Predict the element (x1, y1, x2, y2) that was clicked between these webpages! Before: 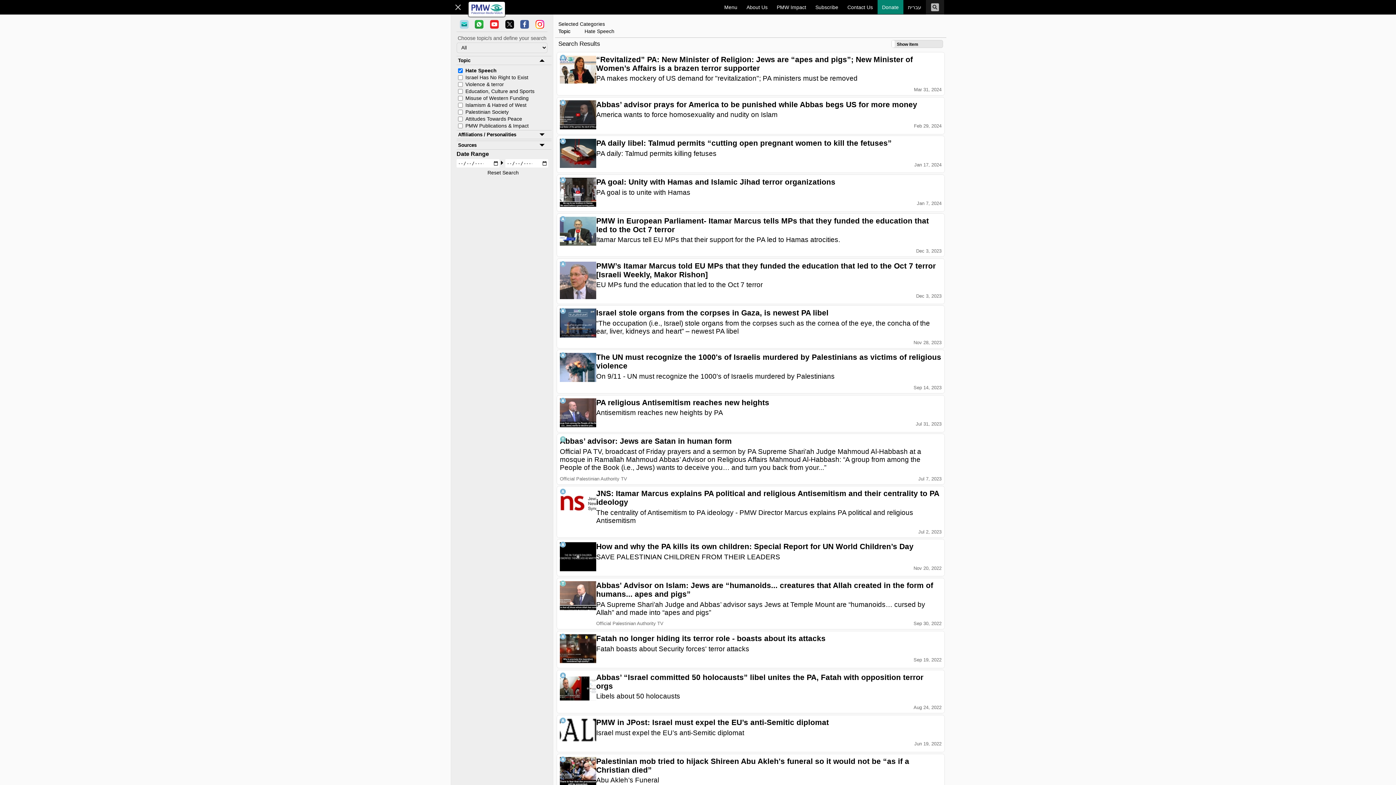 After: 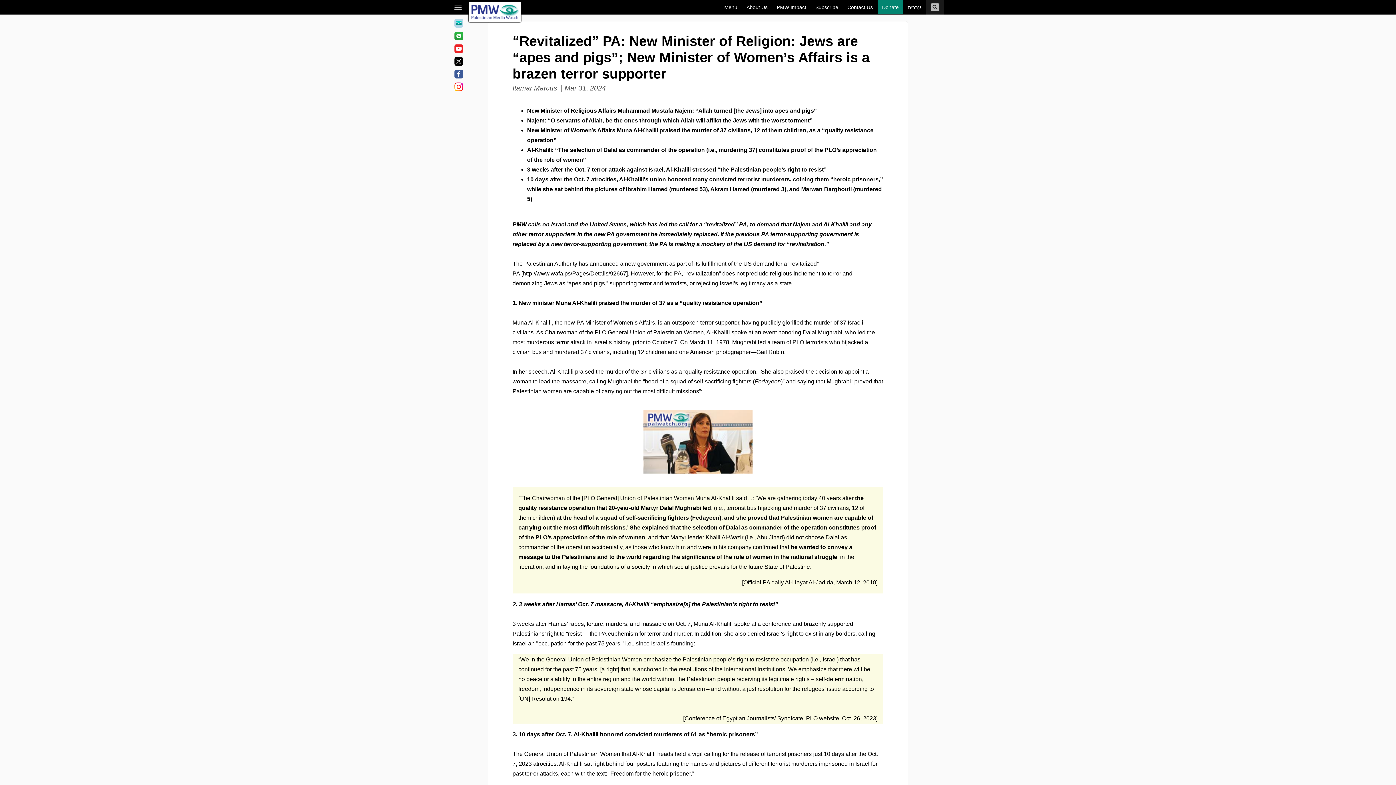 Action: bbox: (560, 55, 596, 92)